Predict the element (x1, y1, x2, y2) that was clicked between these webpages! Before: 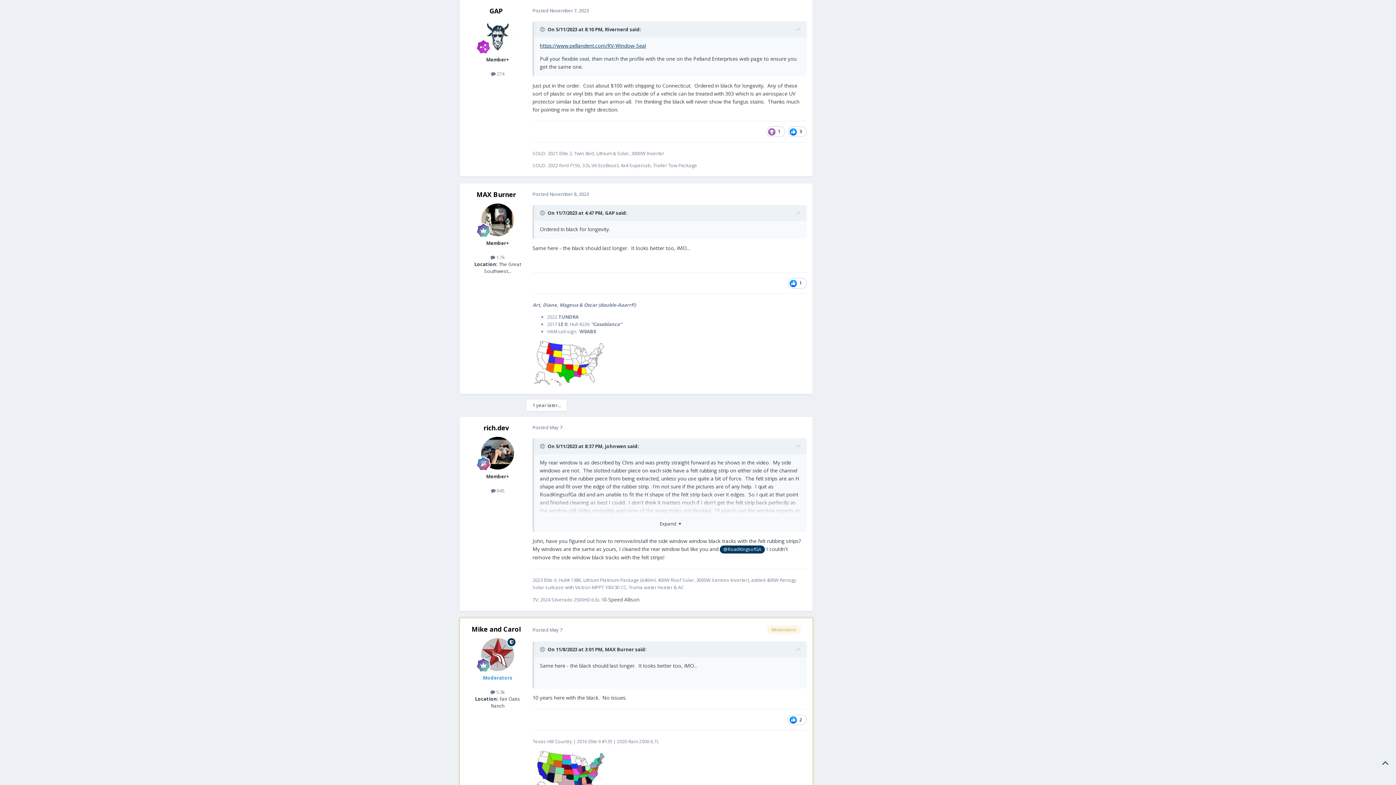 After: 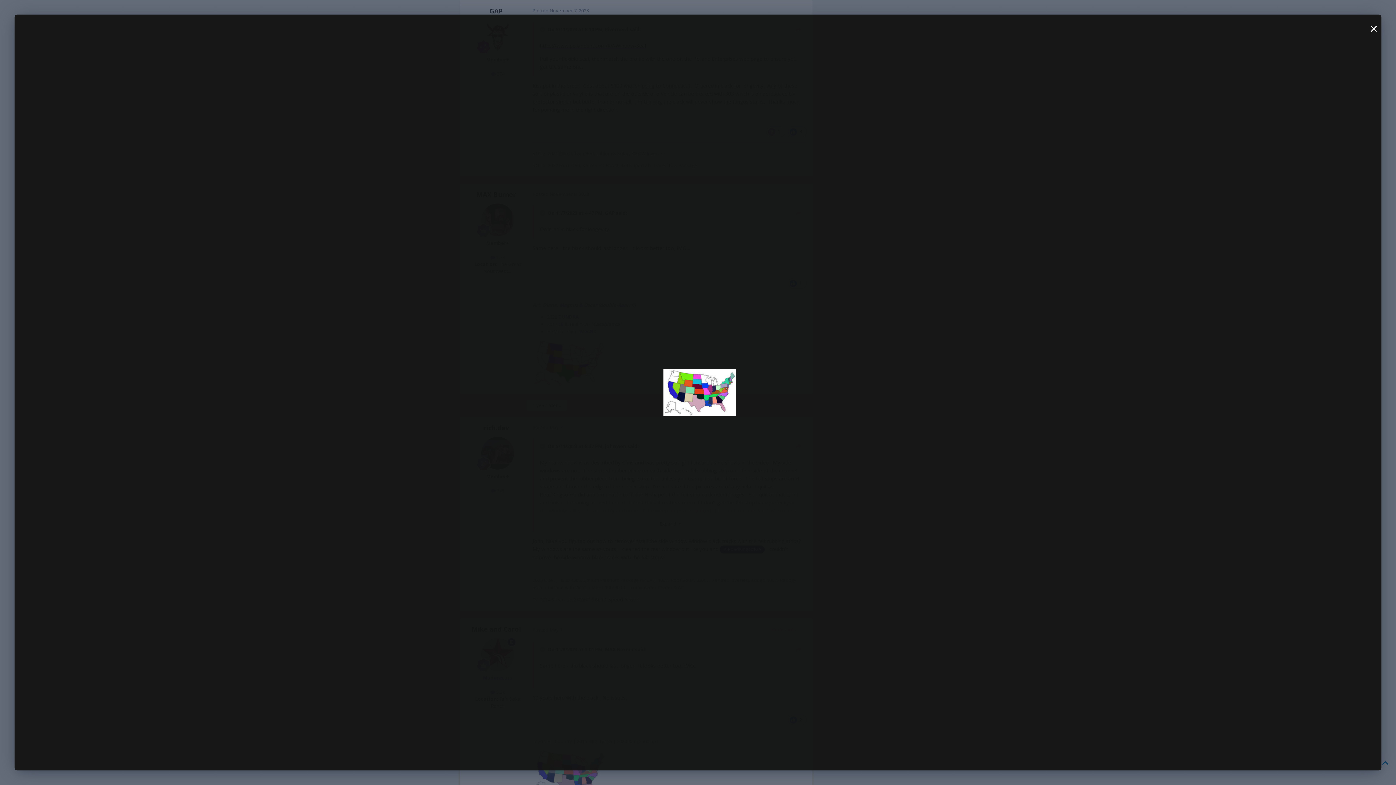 Action: bbox: (533, 769, 605, 776)